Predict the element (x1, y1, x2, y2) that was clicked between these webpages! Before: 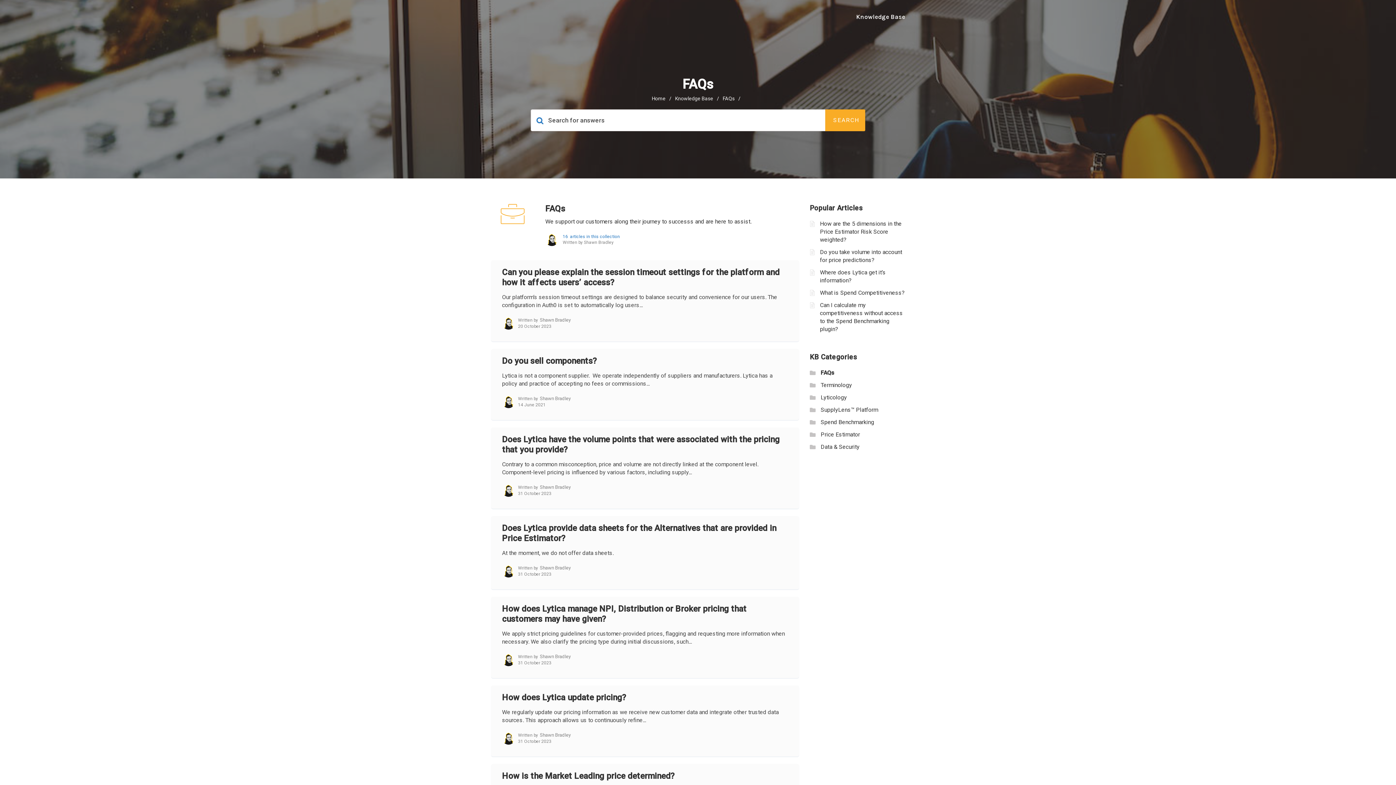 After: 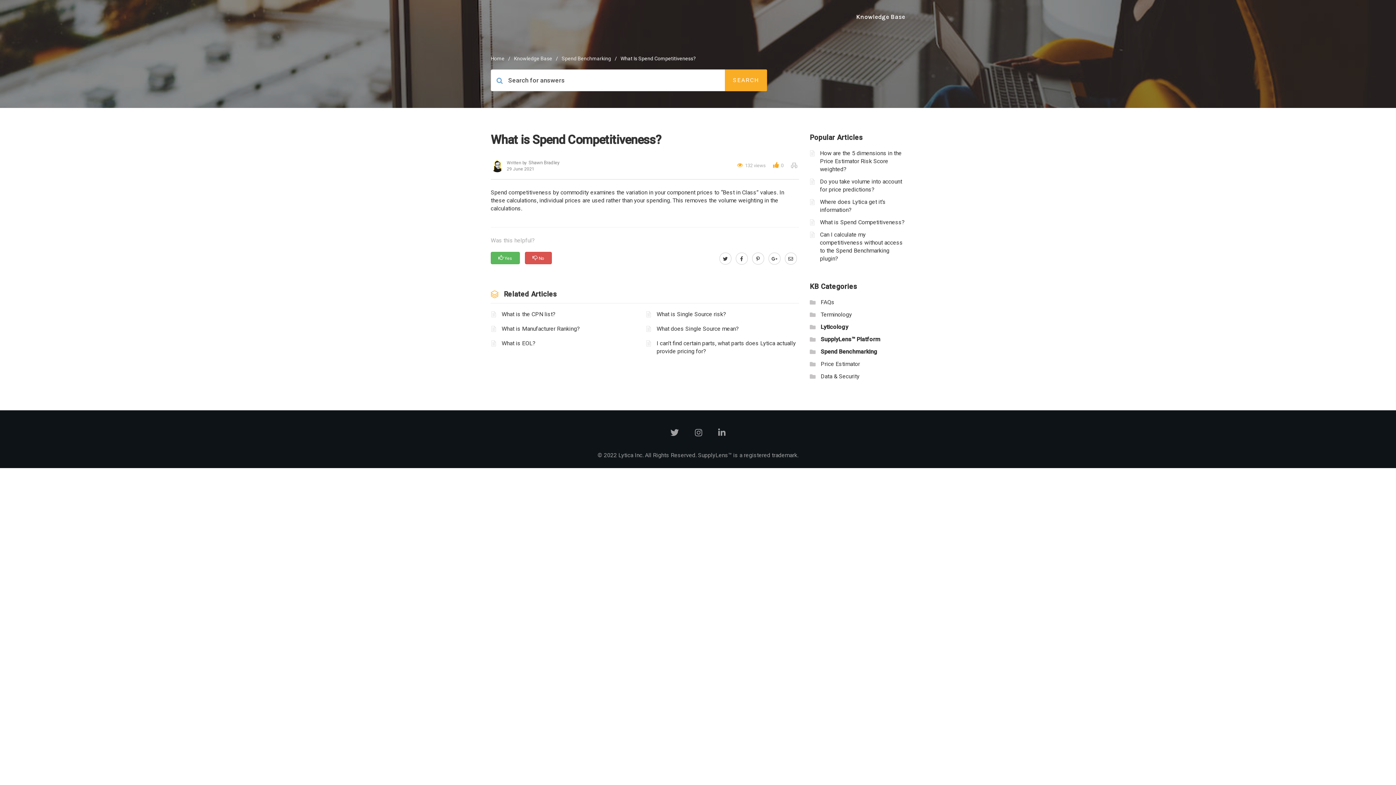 Action: label: What is Spend Competitiveness? bbox: (820, 289, 904, 296)